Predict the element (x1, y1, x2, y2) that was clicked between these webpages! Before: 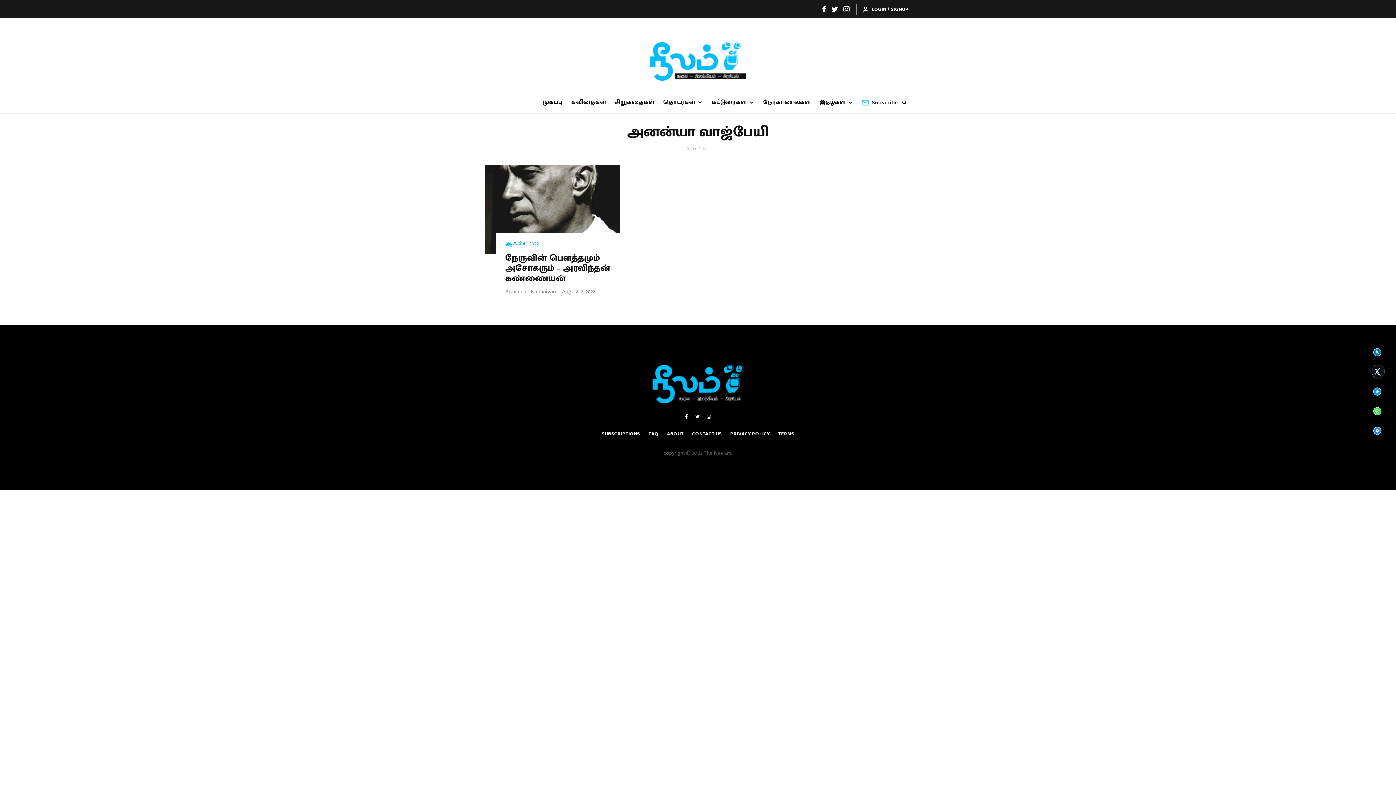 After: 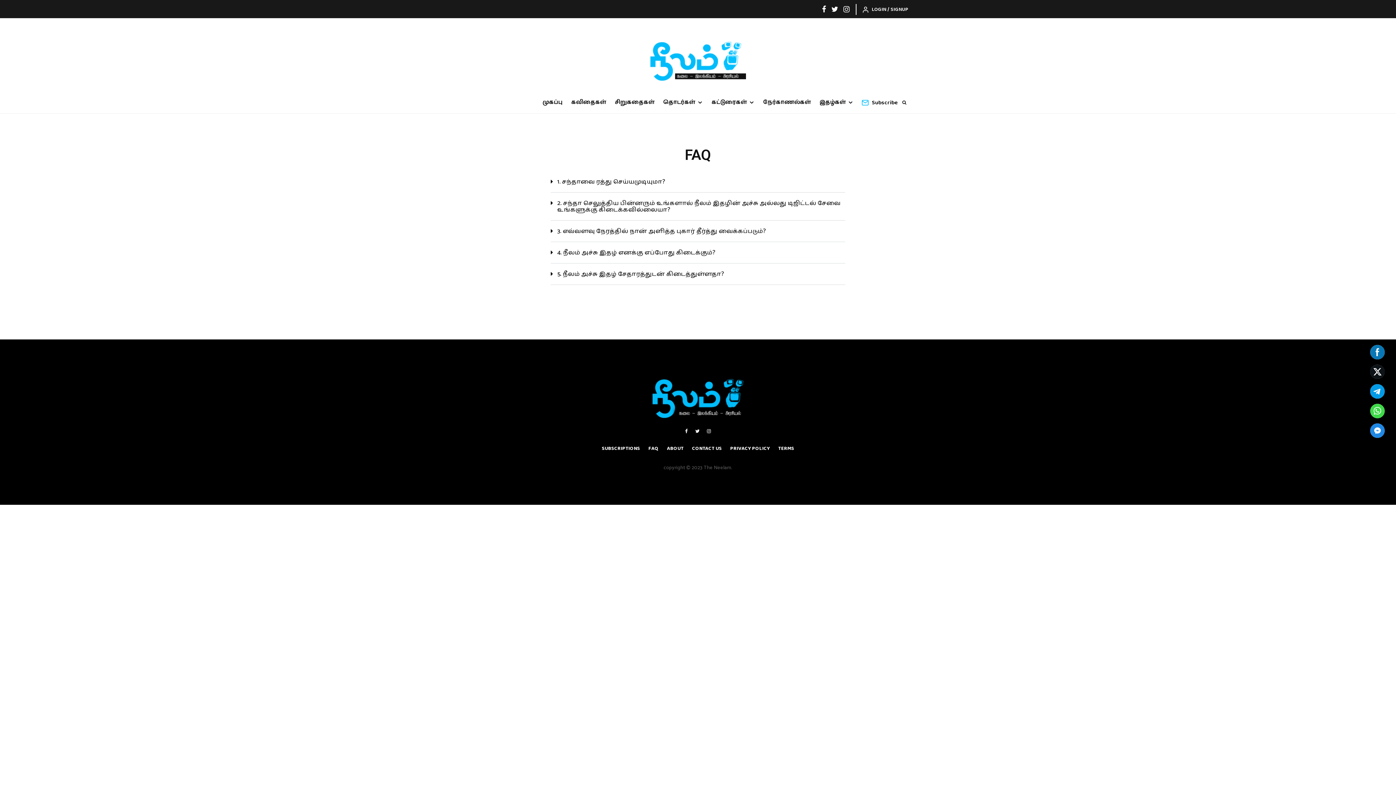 Action: label: FAQ bbox: (648, 430, 658, 438)